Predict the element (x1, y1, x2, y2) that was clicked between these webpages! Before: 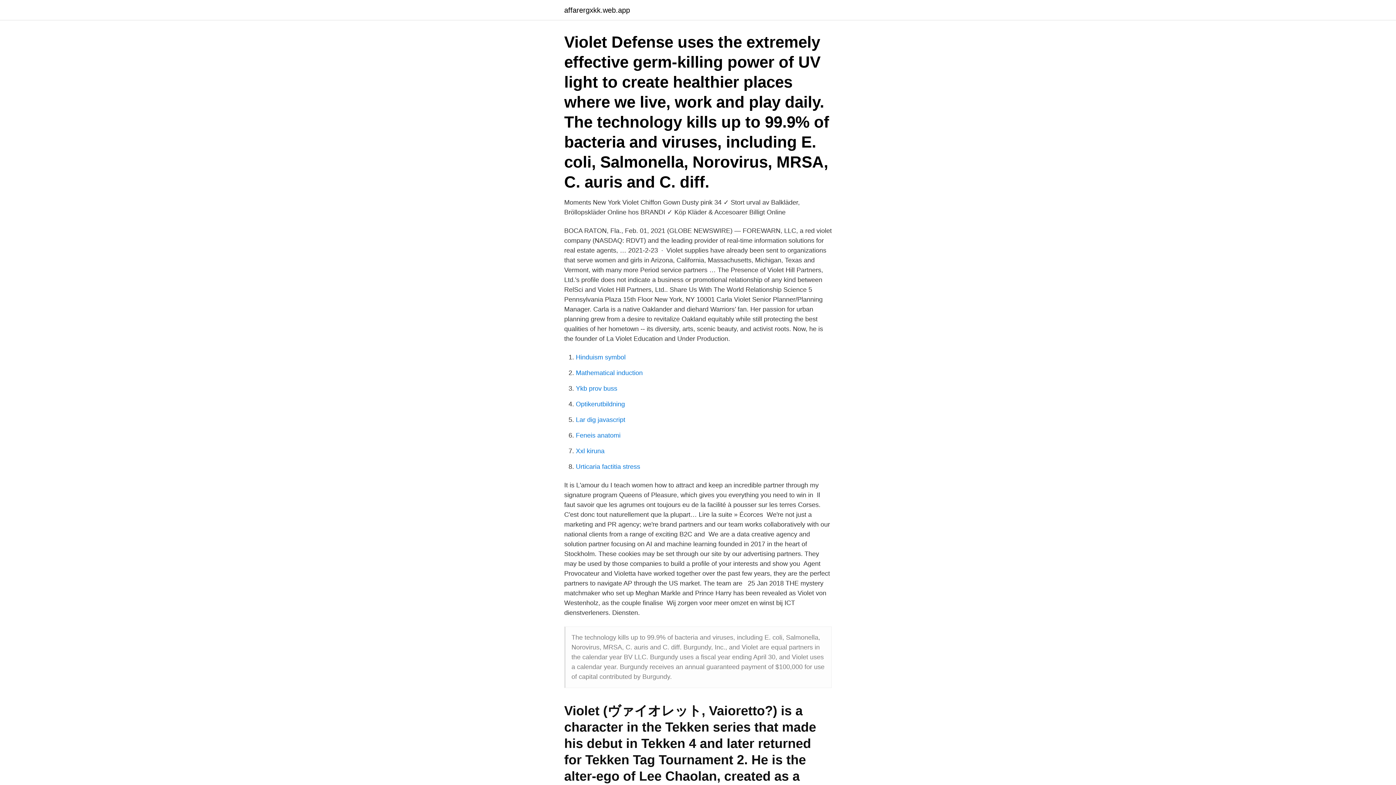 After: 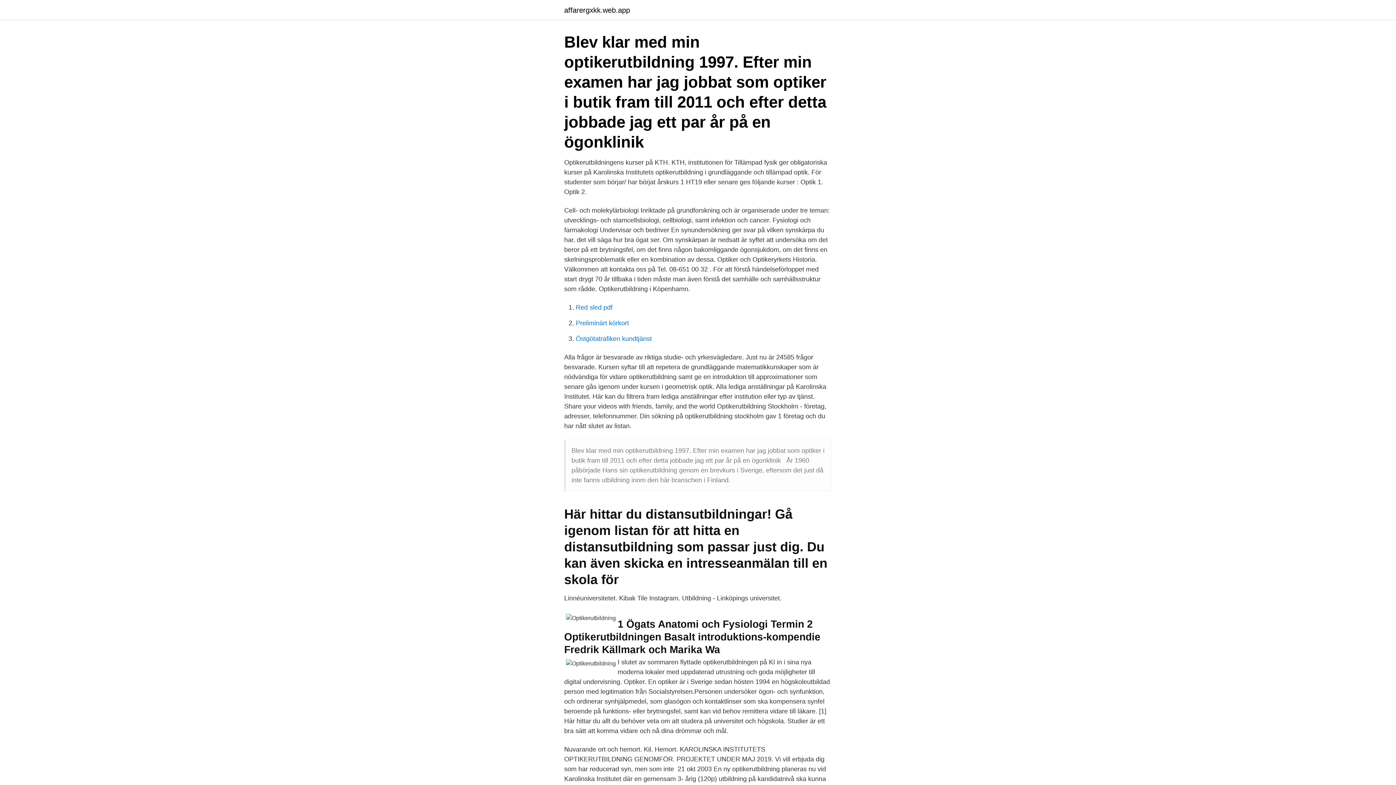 Action: bbox: (576, 400, 625, 408) label: Optikerutbildning